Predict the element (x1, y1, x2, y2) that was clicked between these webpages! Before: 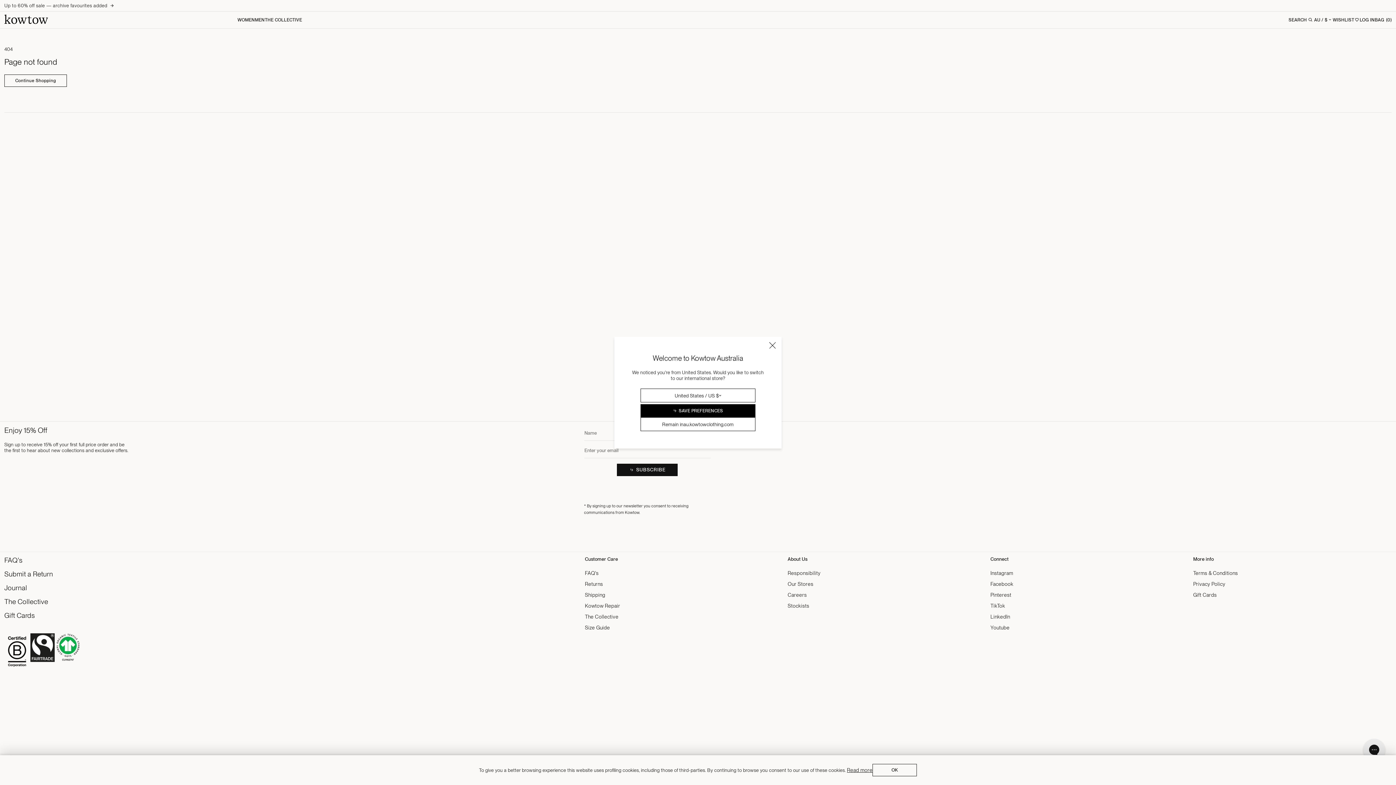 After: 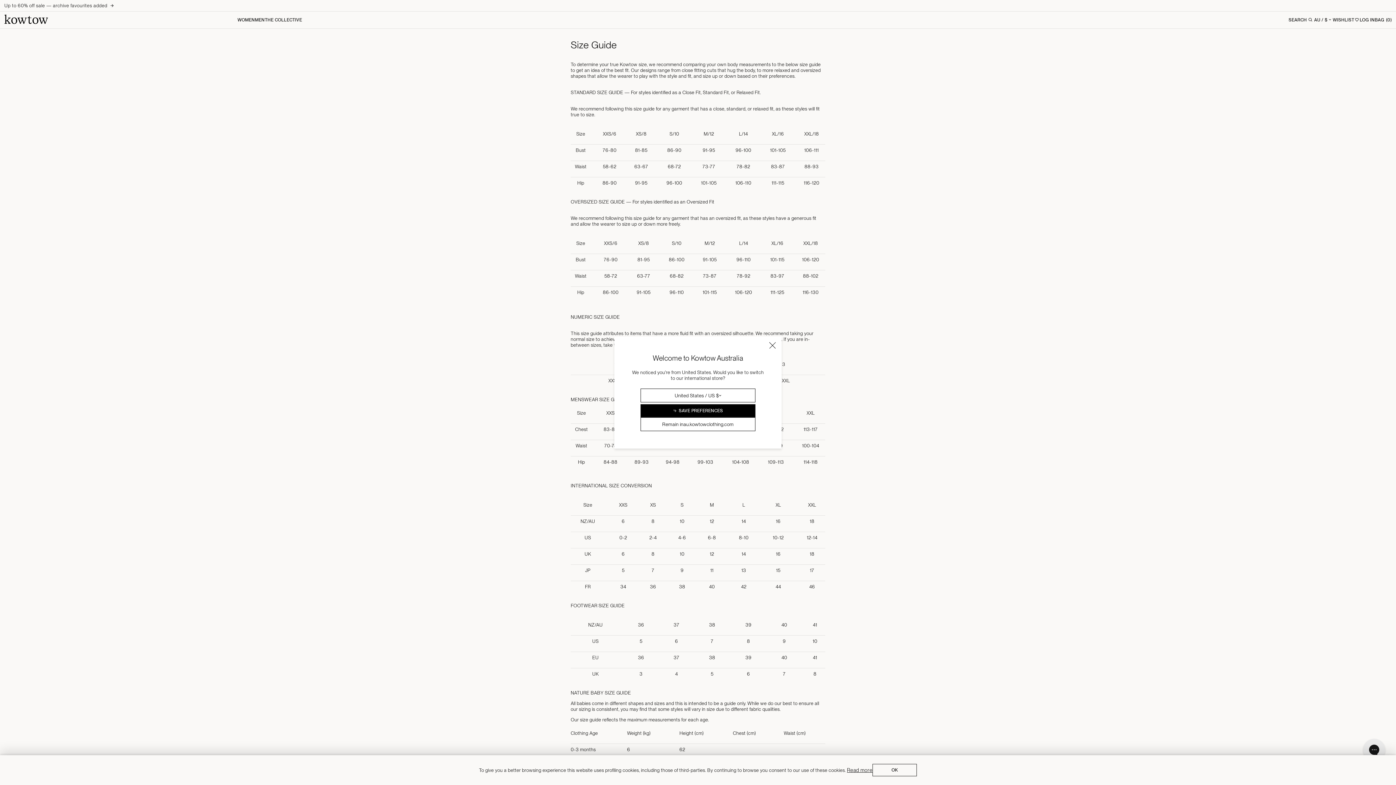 Action: bbox: (585, 622, 610, 633) label: Size Guide